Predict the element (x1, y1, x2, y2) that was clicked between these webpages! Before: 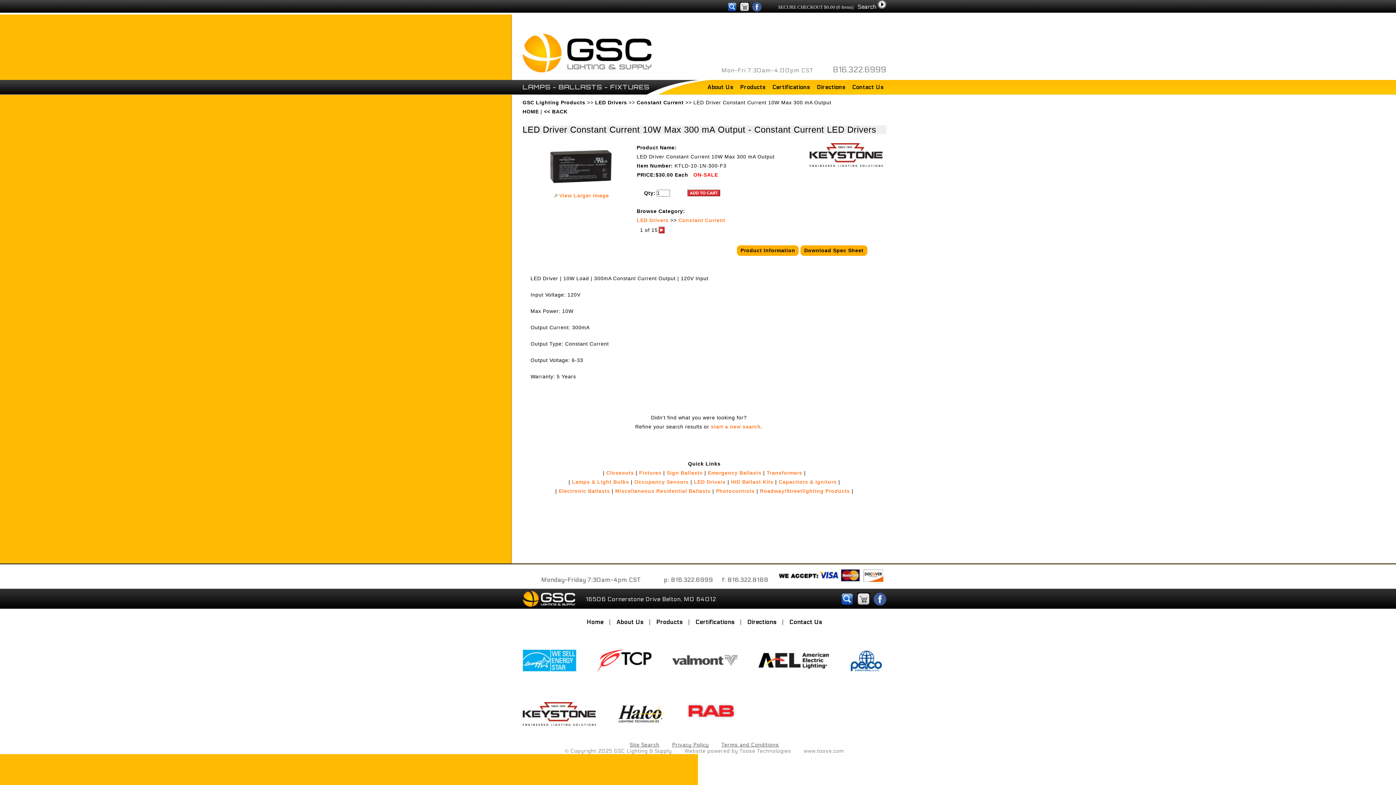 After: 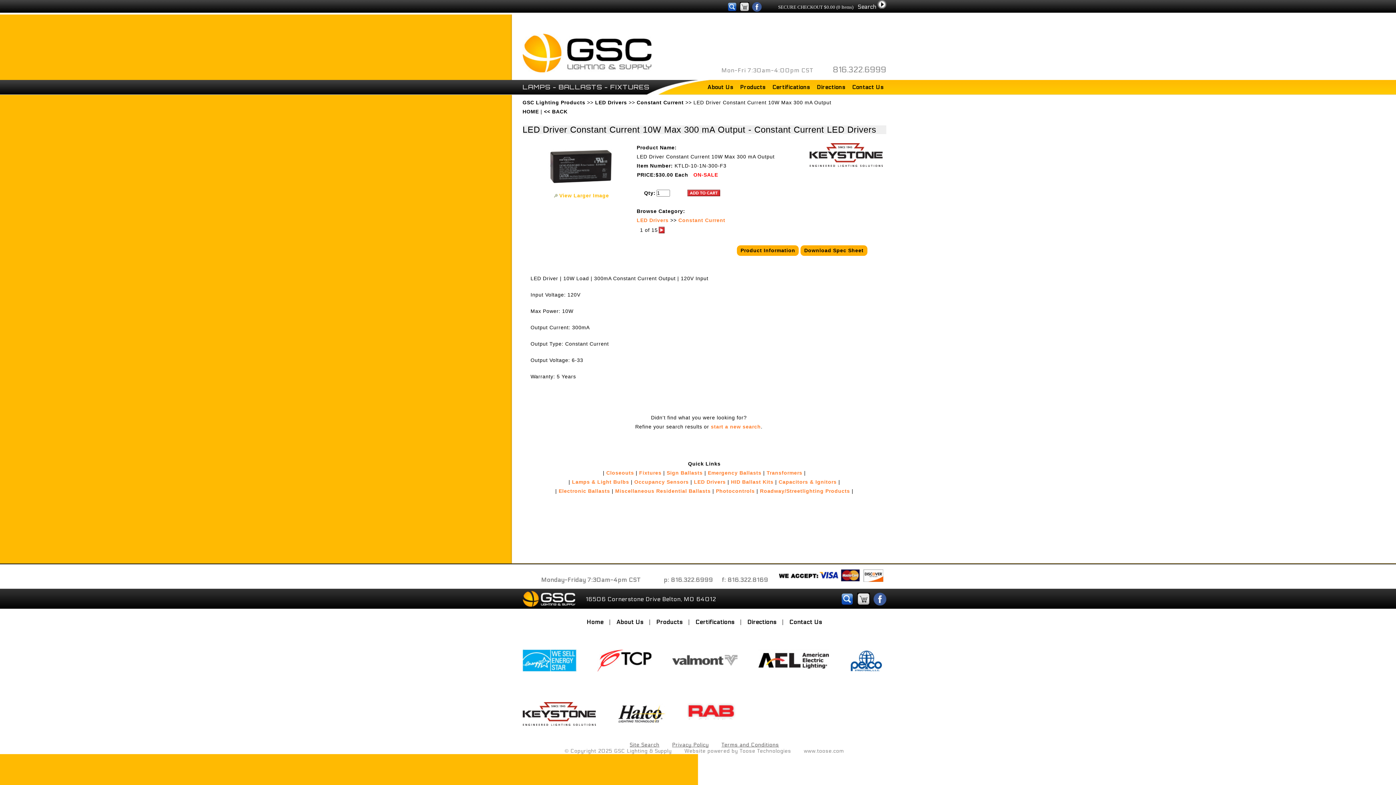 Action: label: View Larger Image bbox: (559, 192, 609, 198)